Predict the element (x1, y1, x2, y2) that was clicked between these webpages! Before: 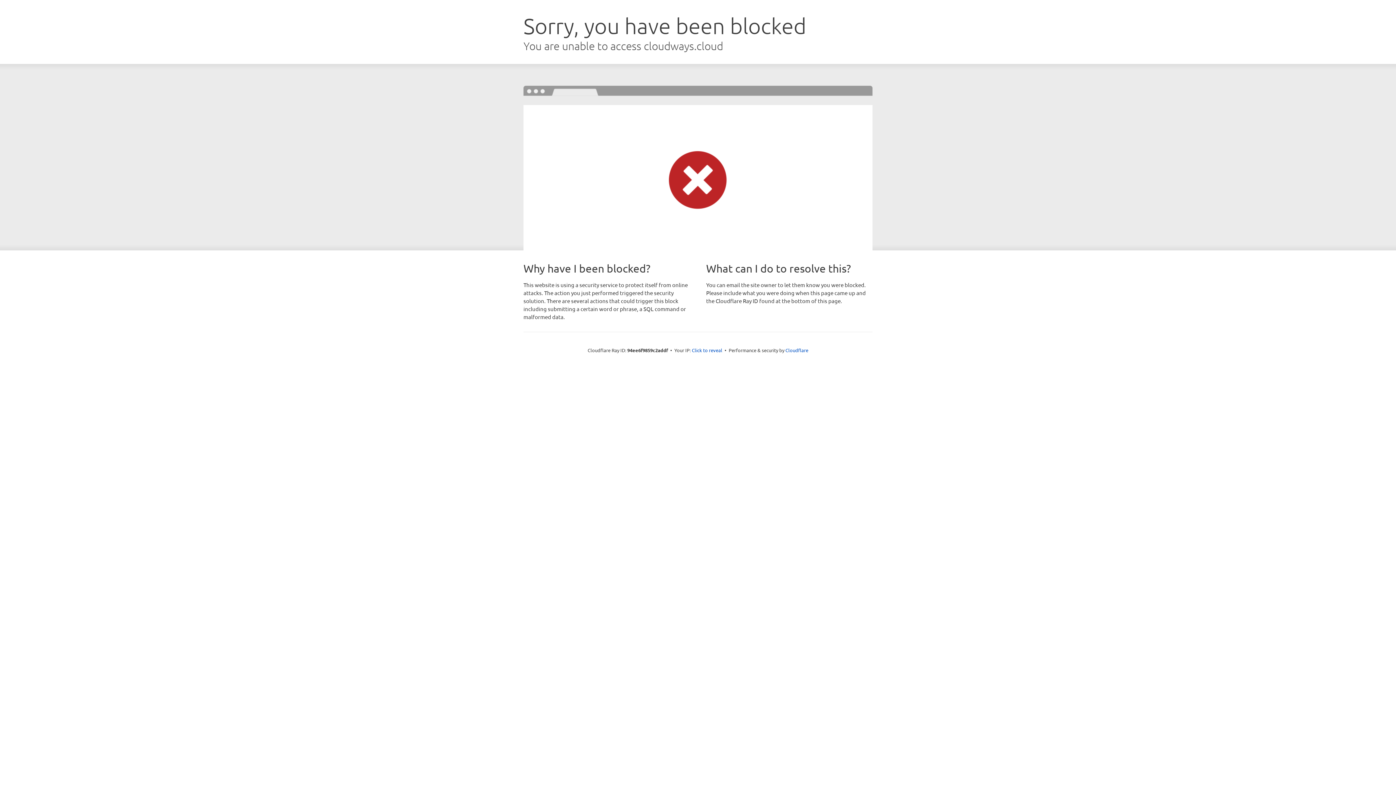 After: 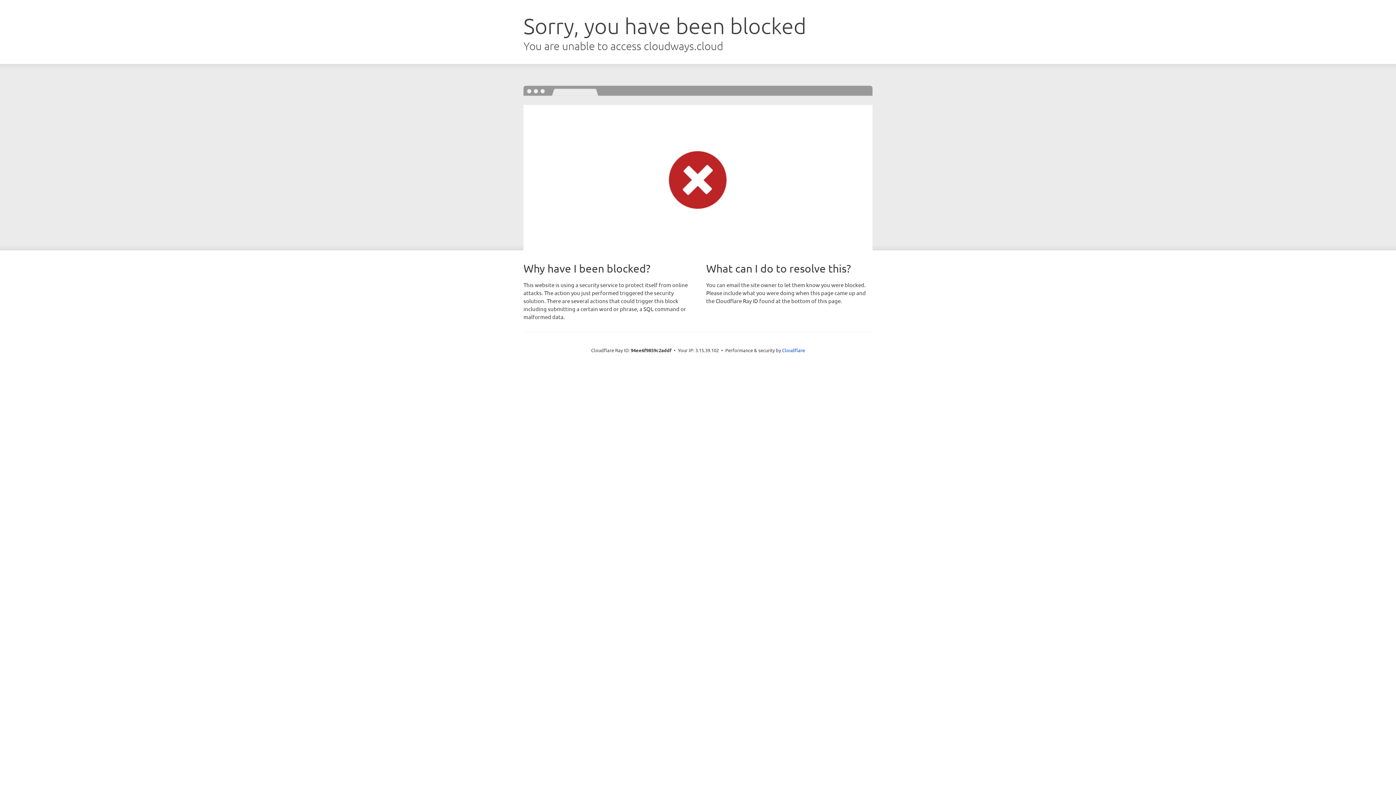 Action: label: Click to reveal bbox: (692, 346, 722, 353)